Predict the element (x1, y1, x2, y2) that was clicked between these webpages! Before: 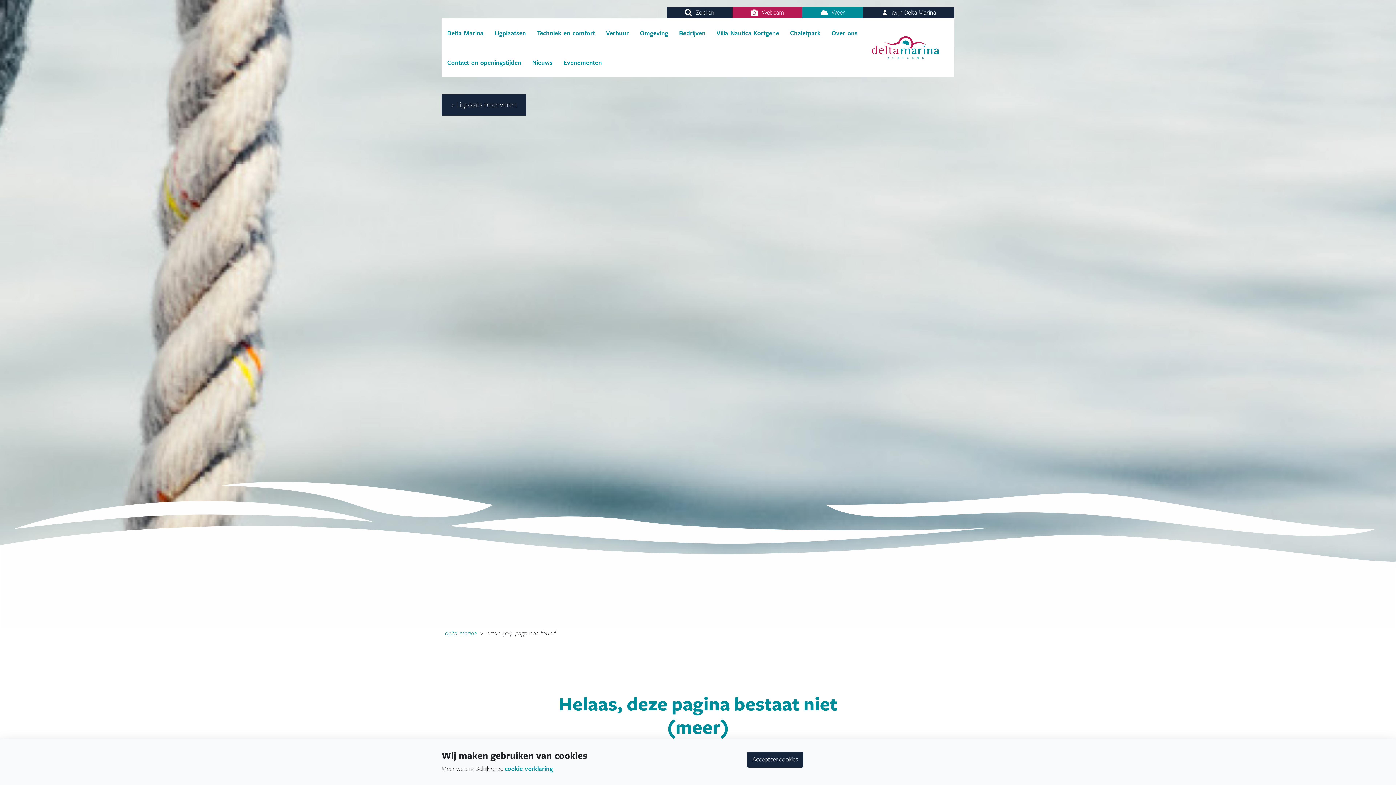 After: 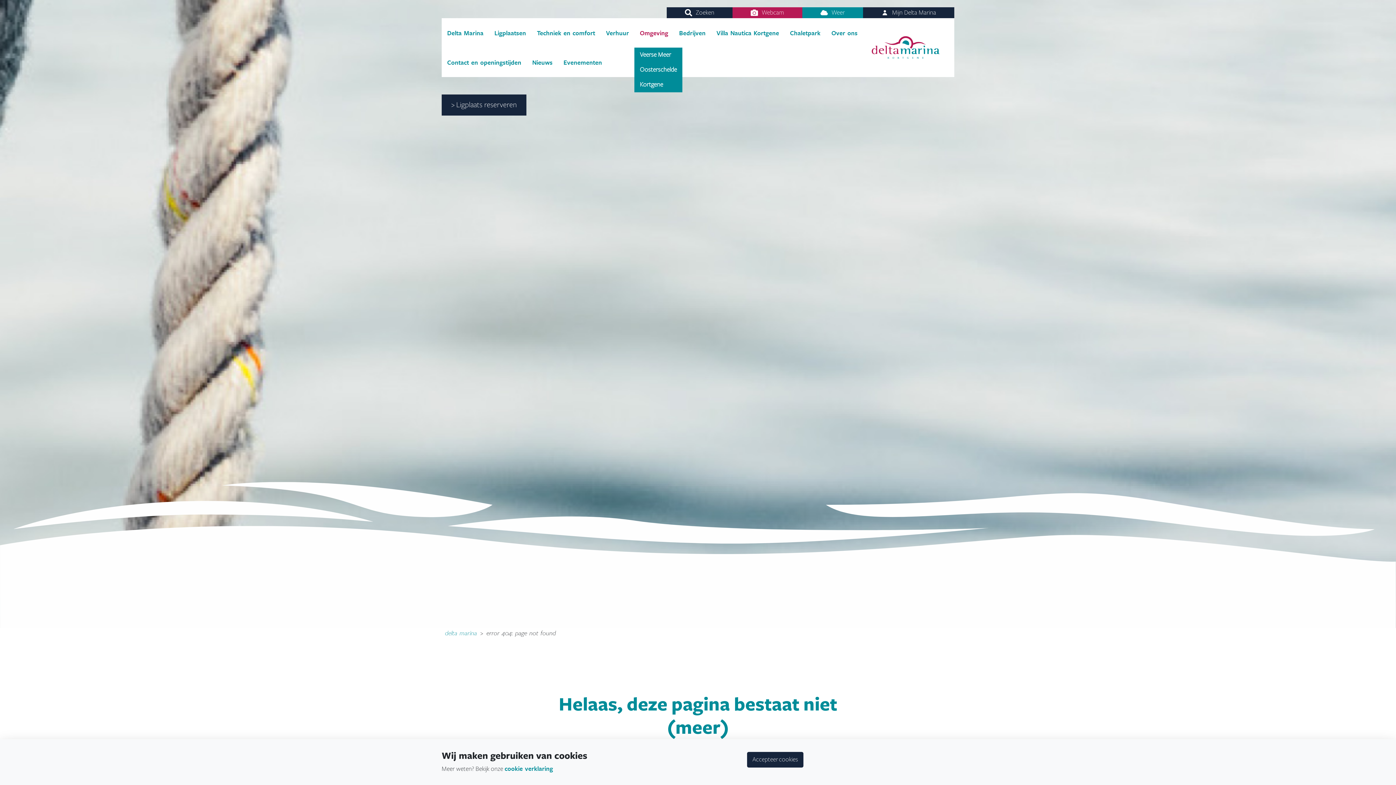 Action: label: Omgeving bbox: (634, 18, 673, 47)